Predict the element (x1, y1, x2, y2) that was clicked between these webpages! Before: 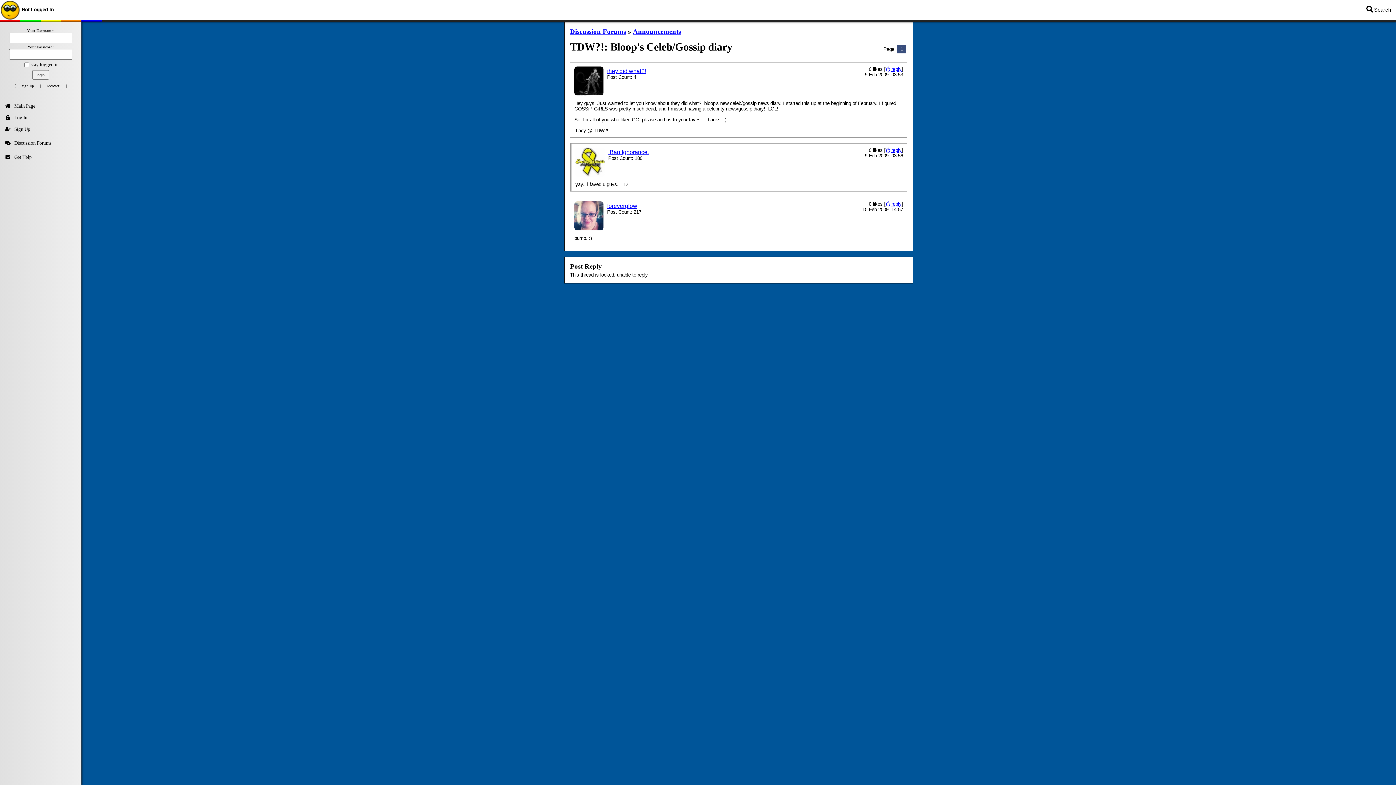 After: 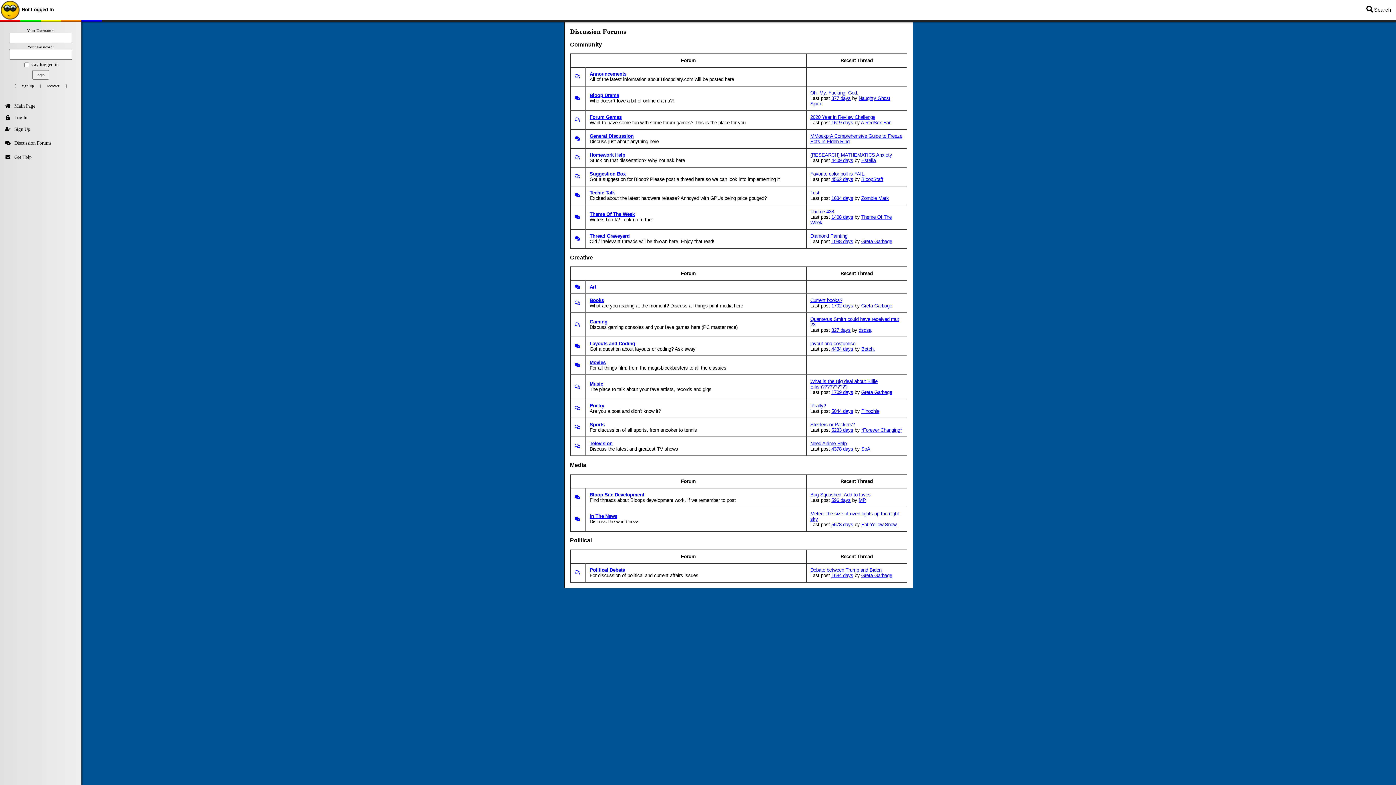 Action: label: Discussion Forums bbox: (570, 27, 626, 35)